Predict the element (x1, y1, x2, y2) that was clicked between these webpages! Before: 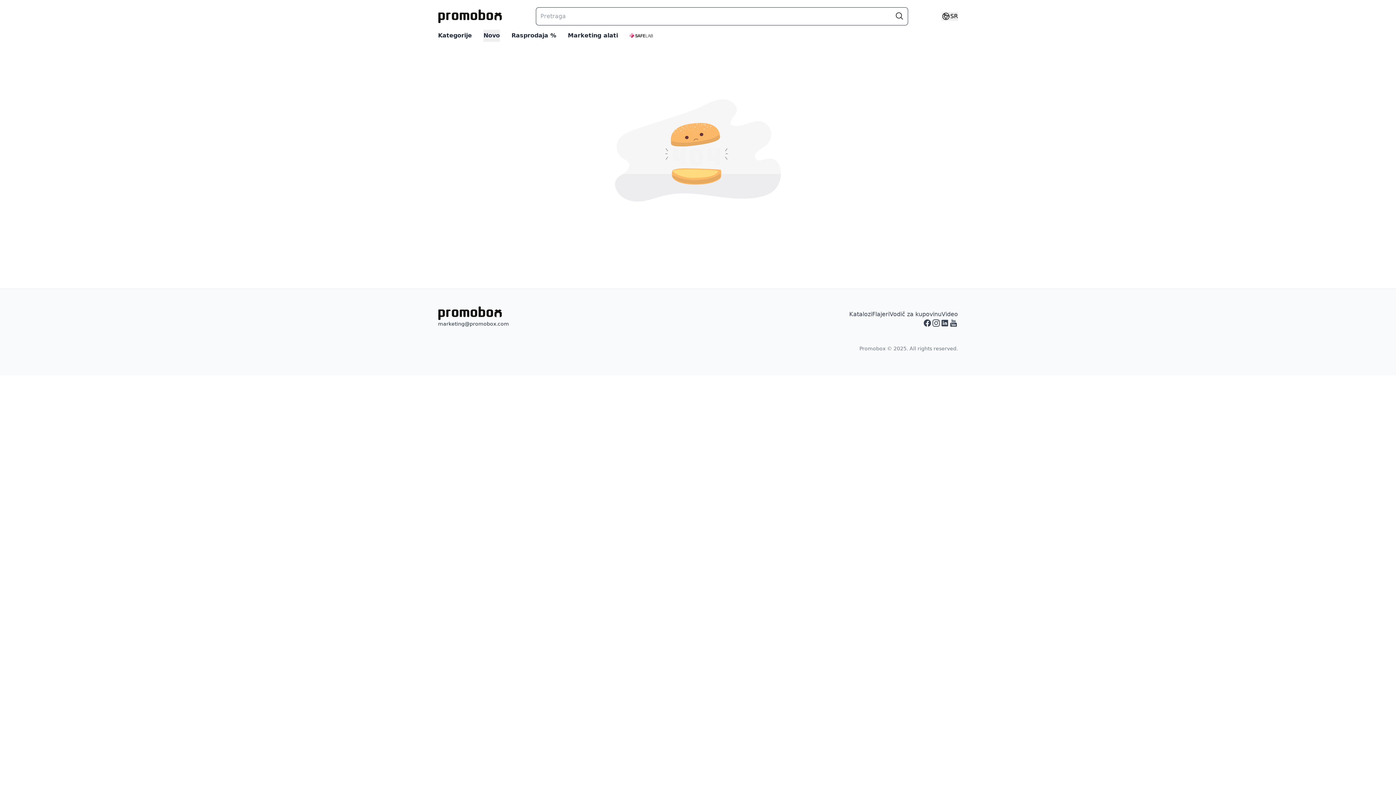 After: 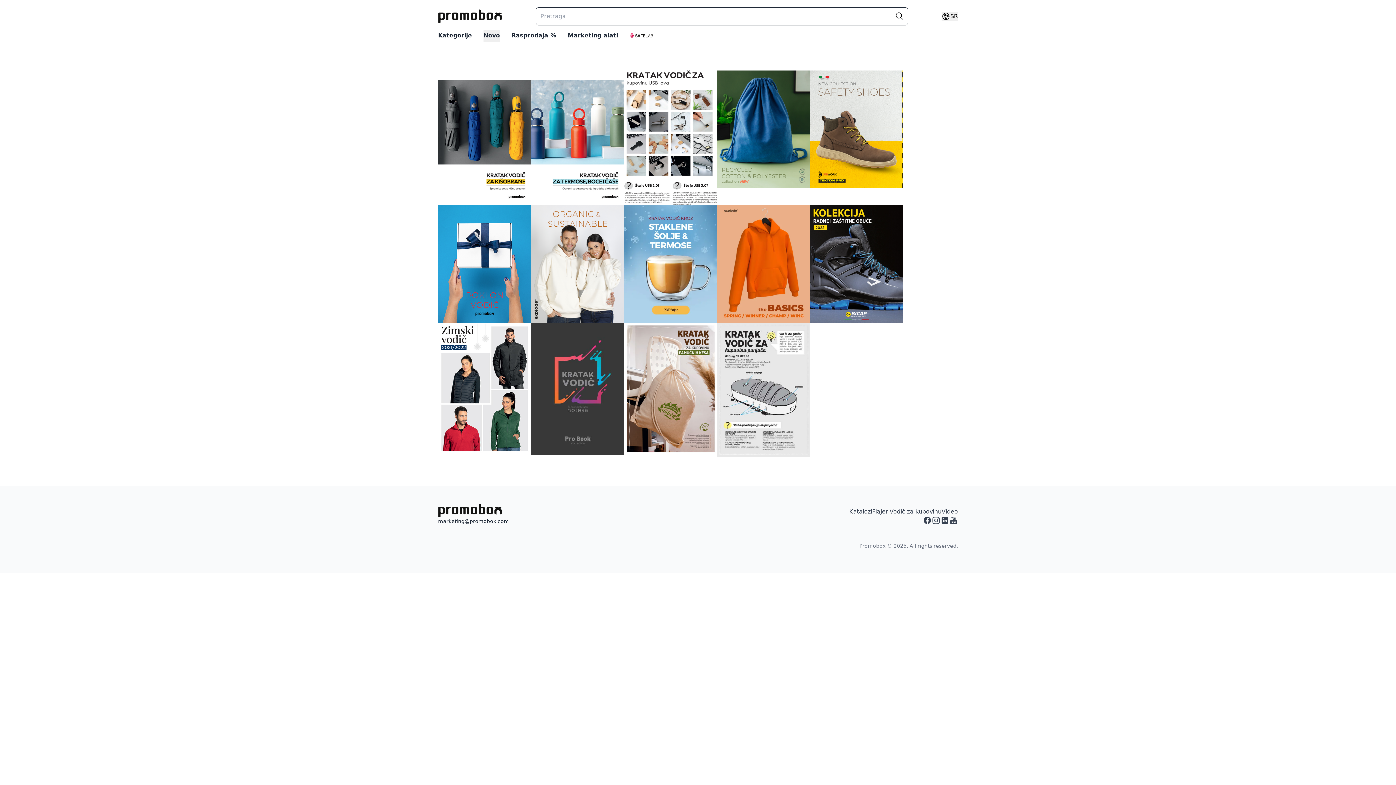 Action: bbox: (889, 311, 941, 317) label: Vodič za kupovinu